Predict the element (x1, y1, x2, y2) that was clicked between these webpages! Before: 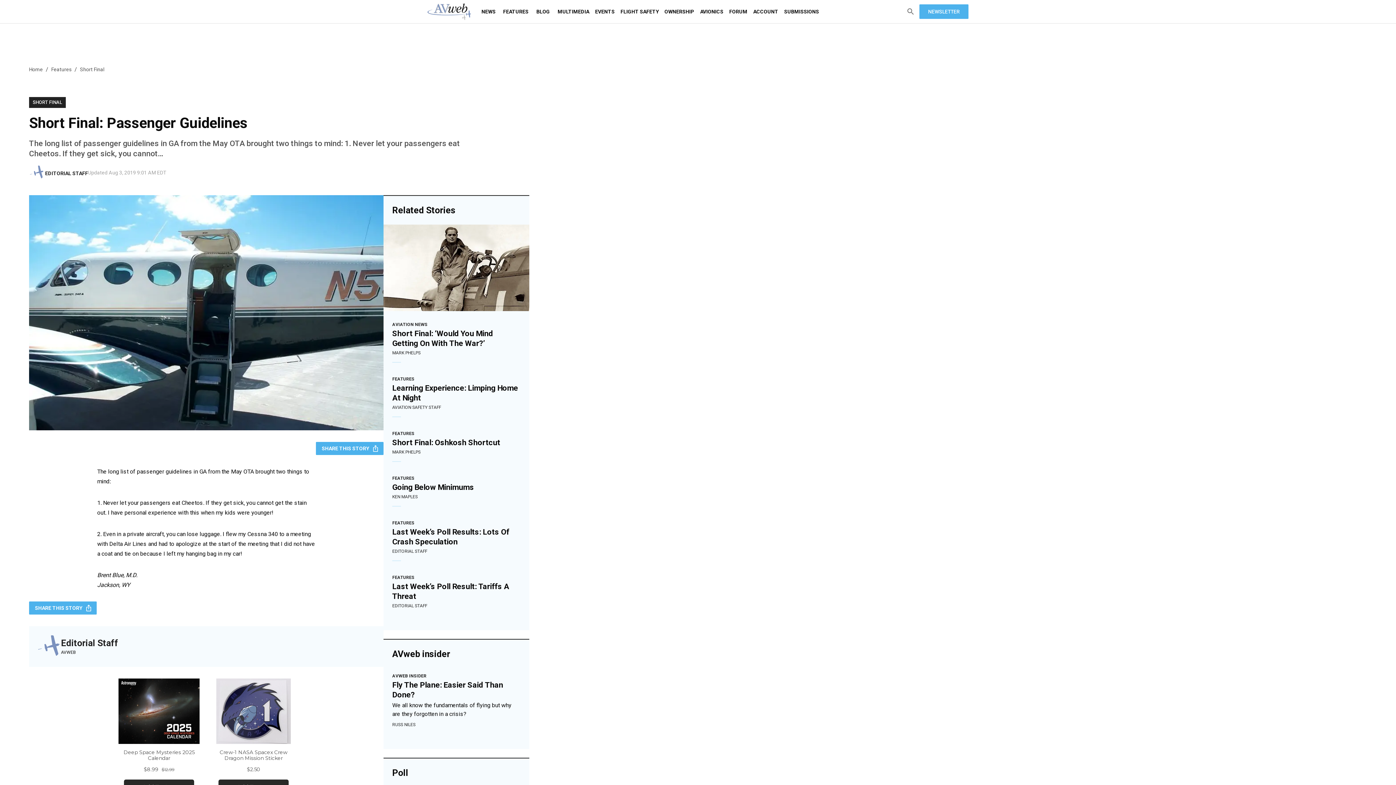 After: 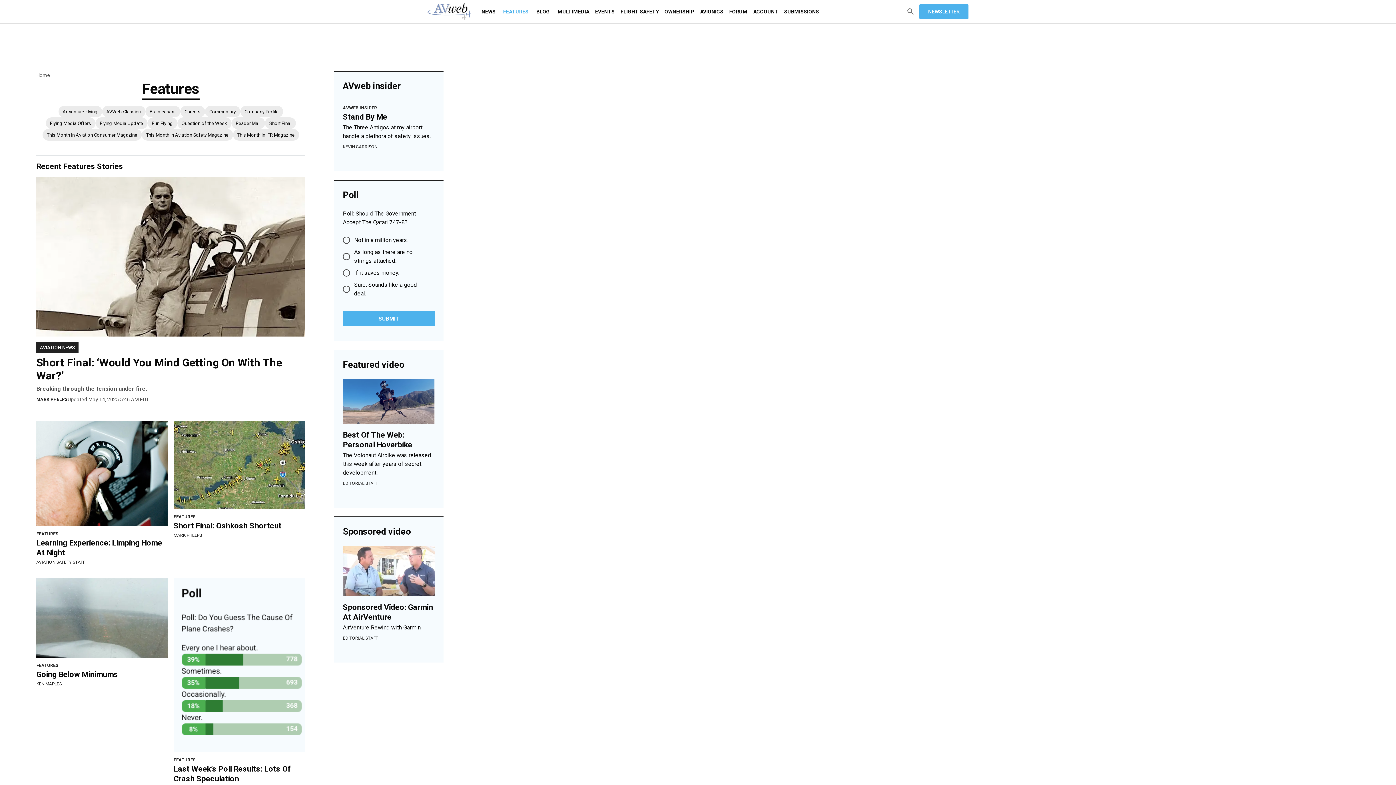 Action: bbox: (51, 66, 71, 72) label: Features